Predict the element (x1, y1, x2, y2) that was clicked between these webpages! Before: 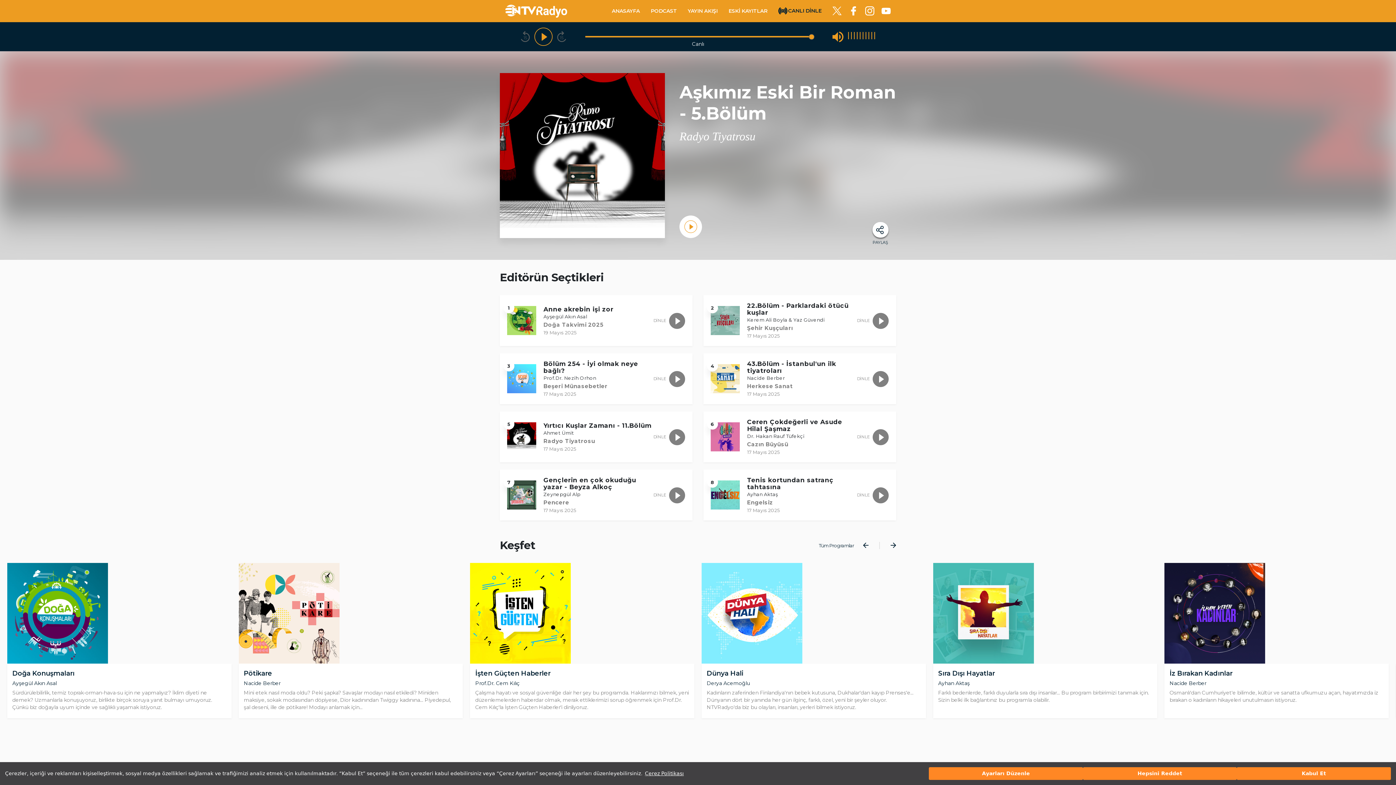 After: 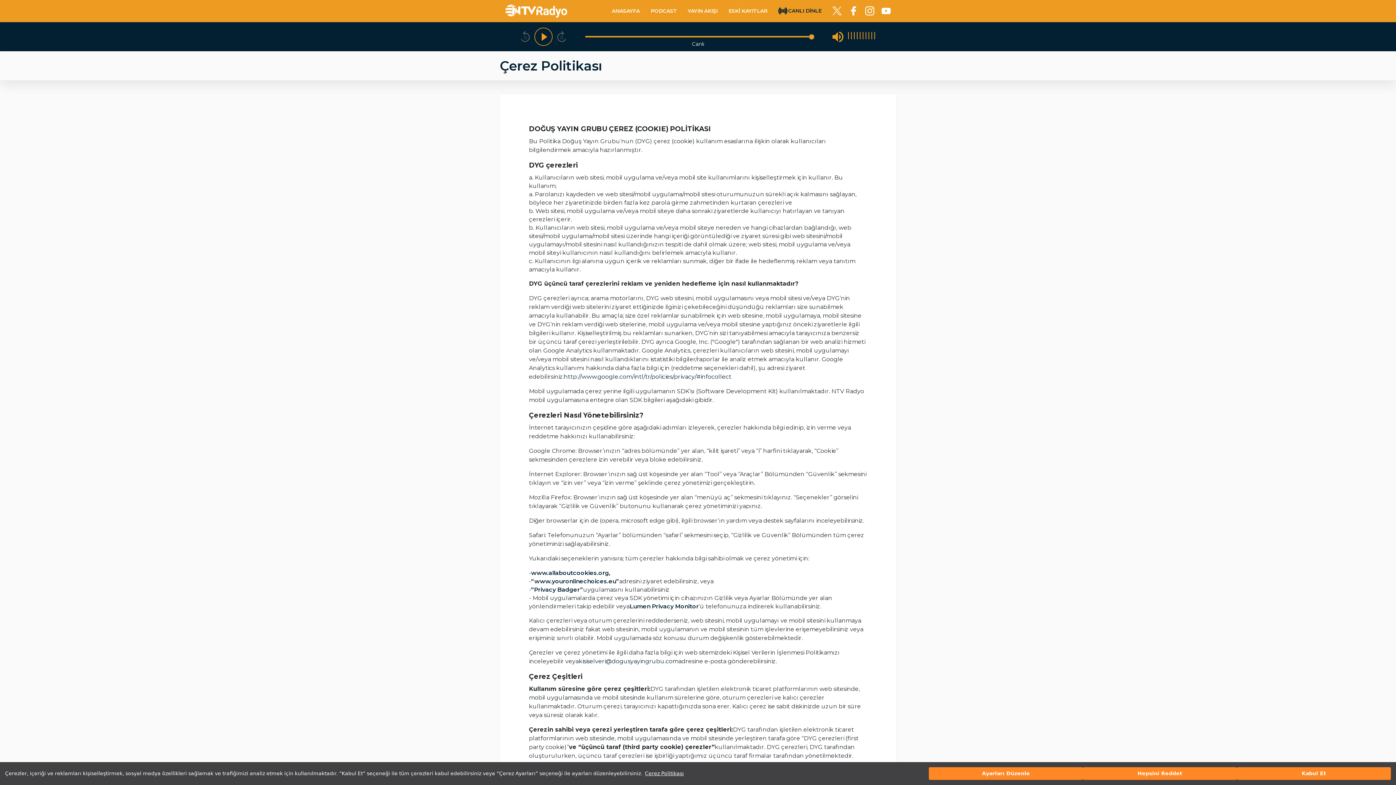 Action: label: Çerez Politikası bbox: (645, 770, 684, 776)